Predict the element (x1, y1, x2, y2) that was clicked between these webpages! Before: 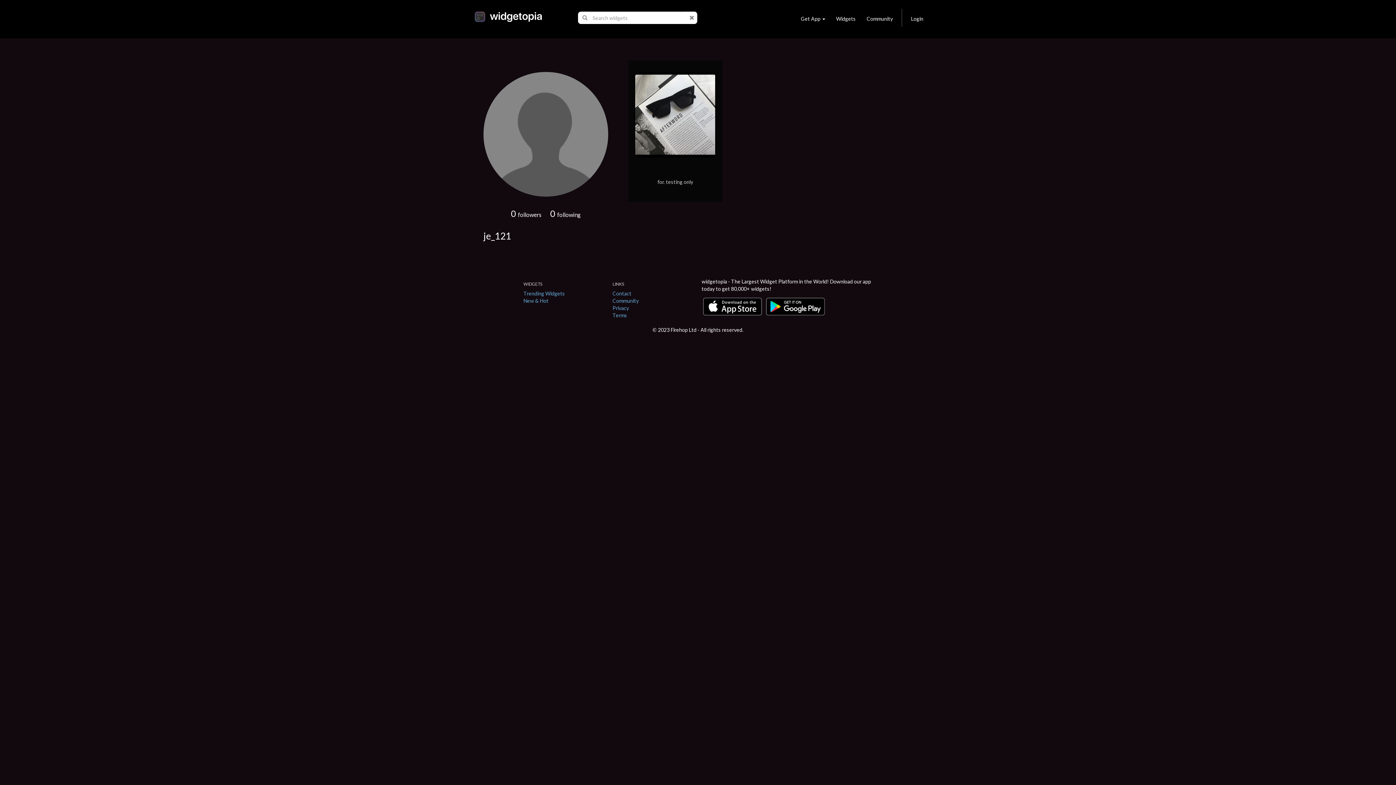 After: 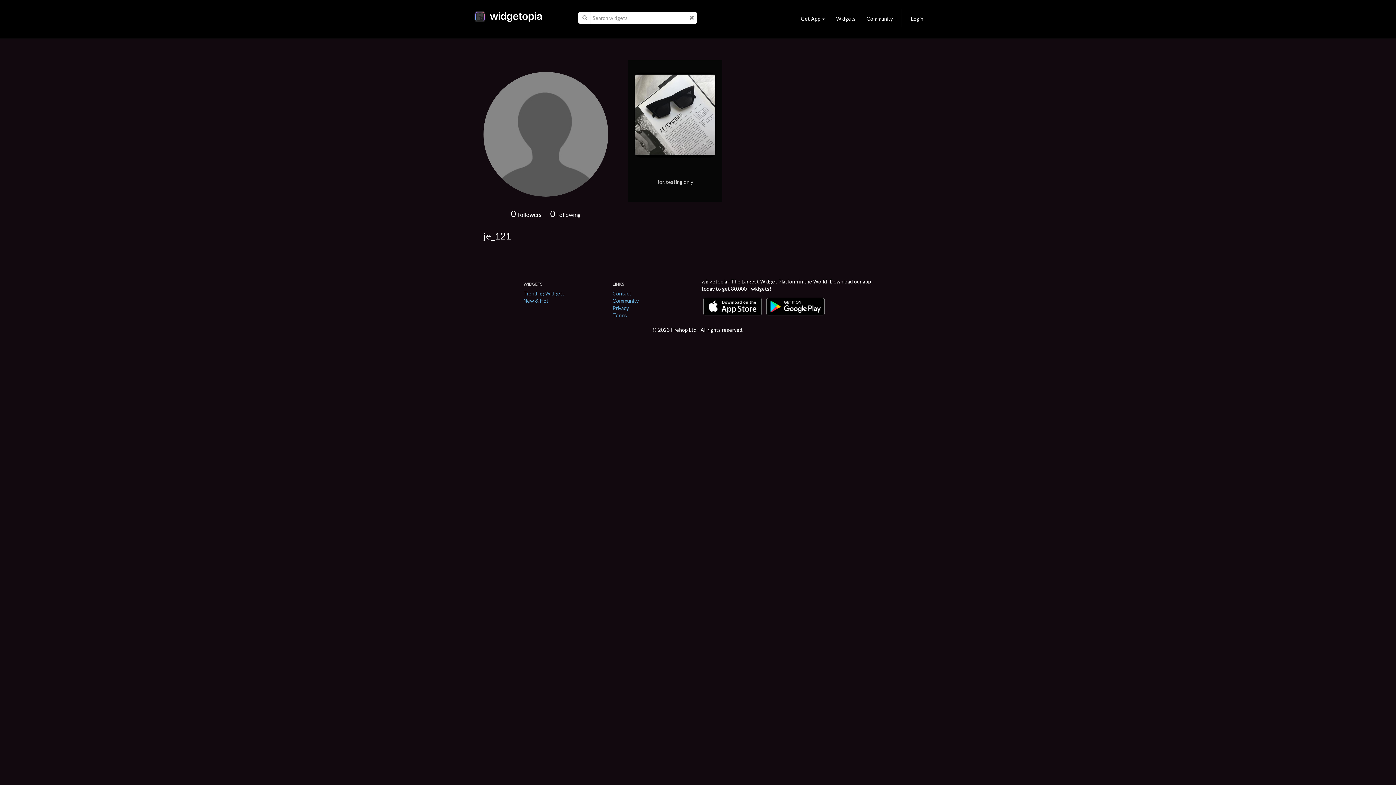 Action: bbox: (764, 302, 826, 309)